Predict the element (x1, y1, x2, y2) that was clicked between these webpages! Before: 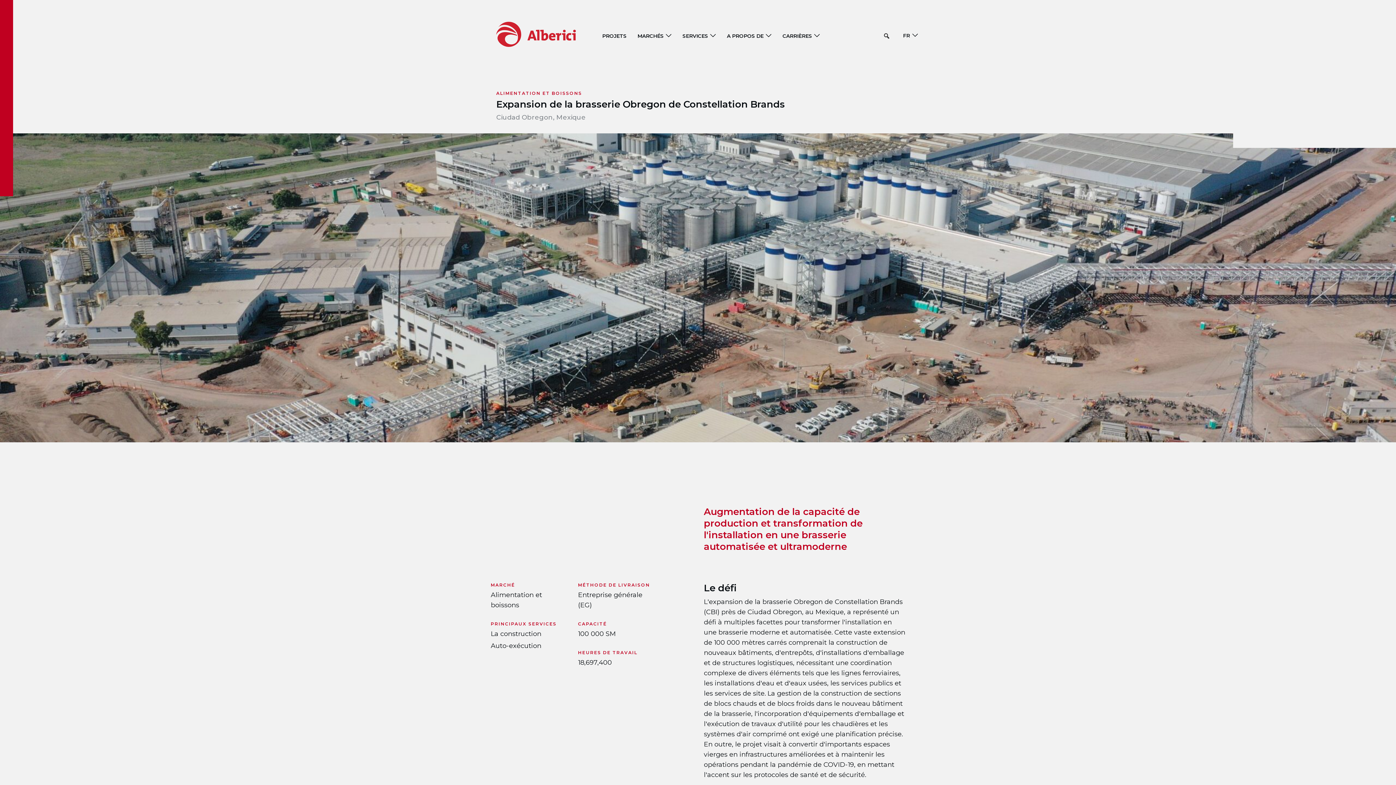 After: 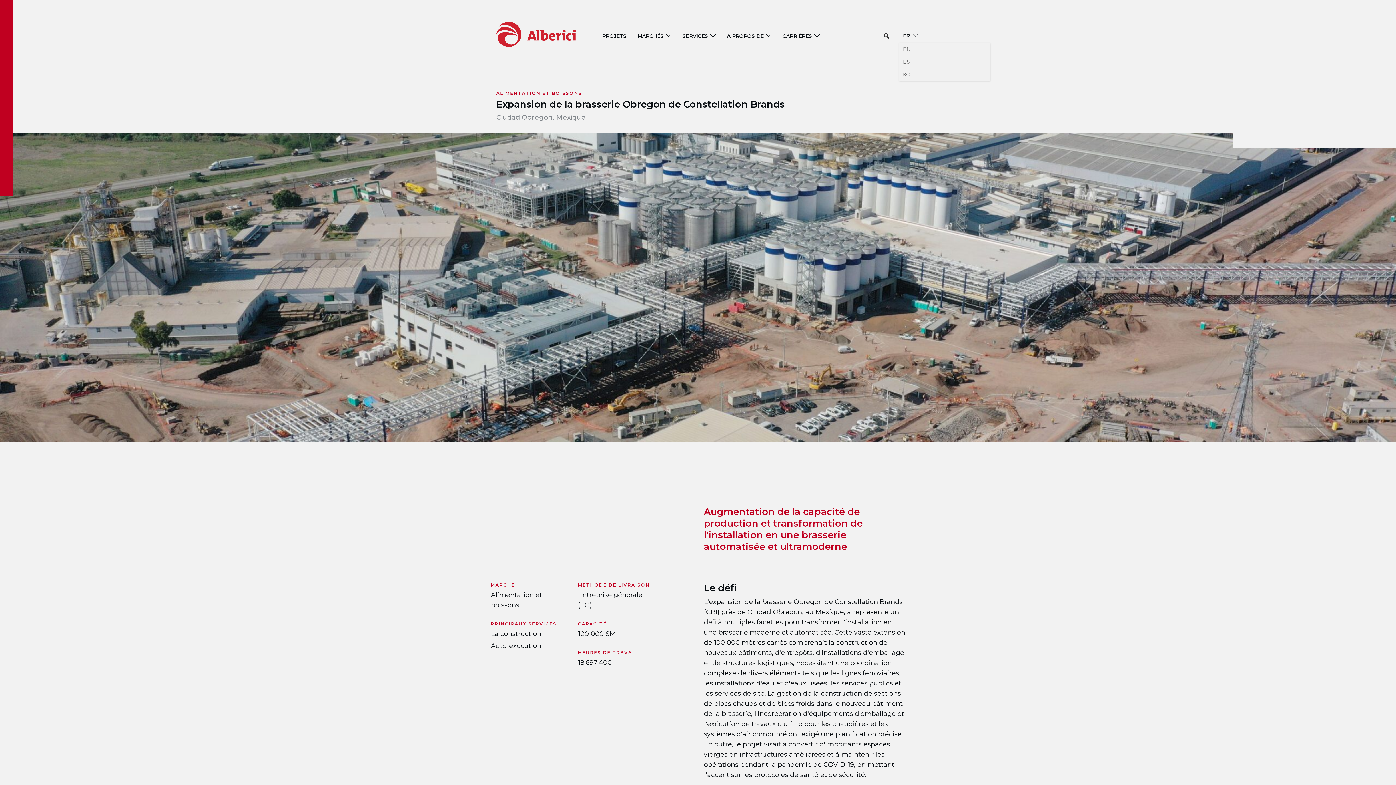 Action: bbox: (899, 28, 918, 42) label: FR